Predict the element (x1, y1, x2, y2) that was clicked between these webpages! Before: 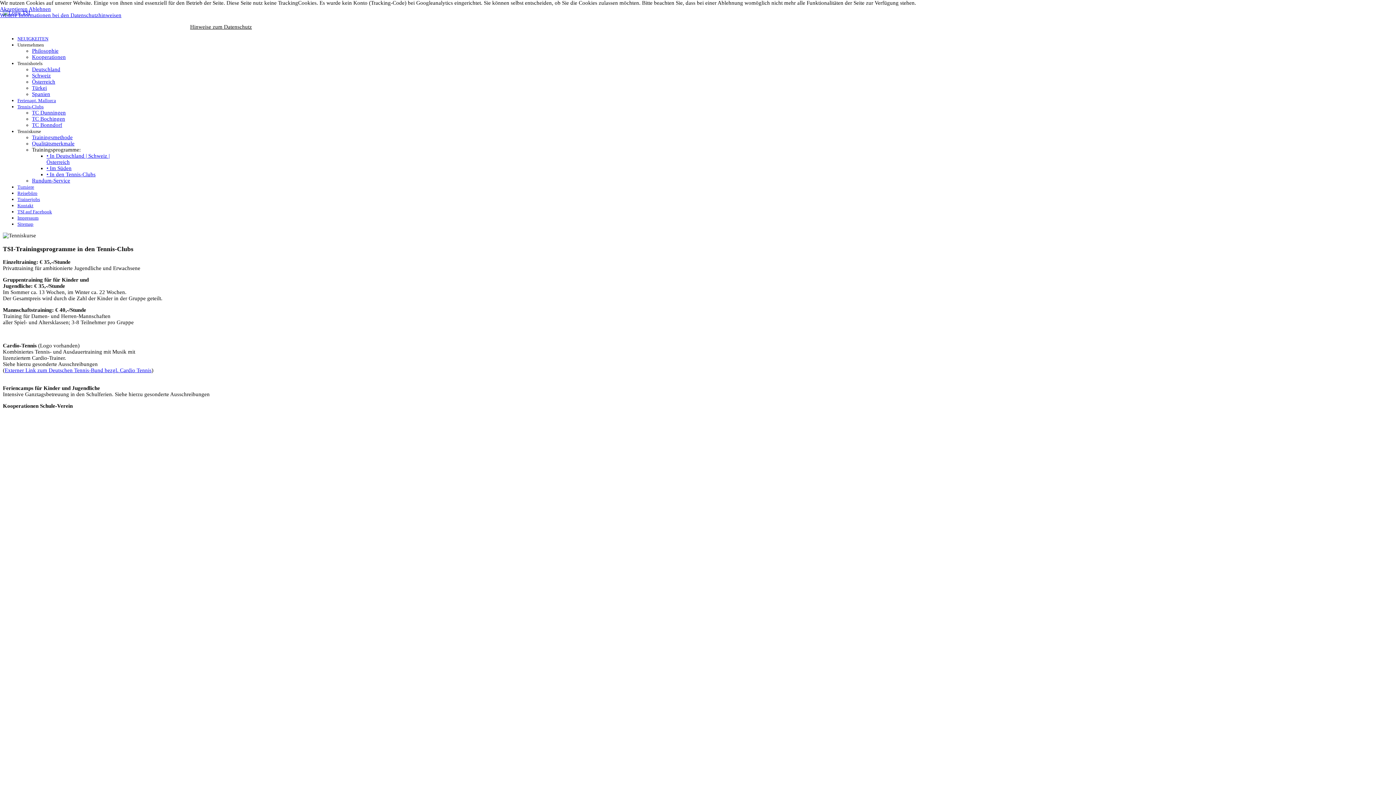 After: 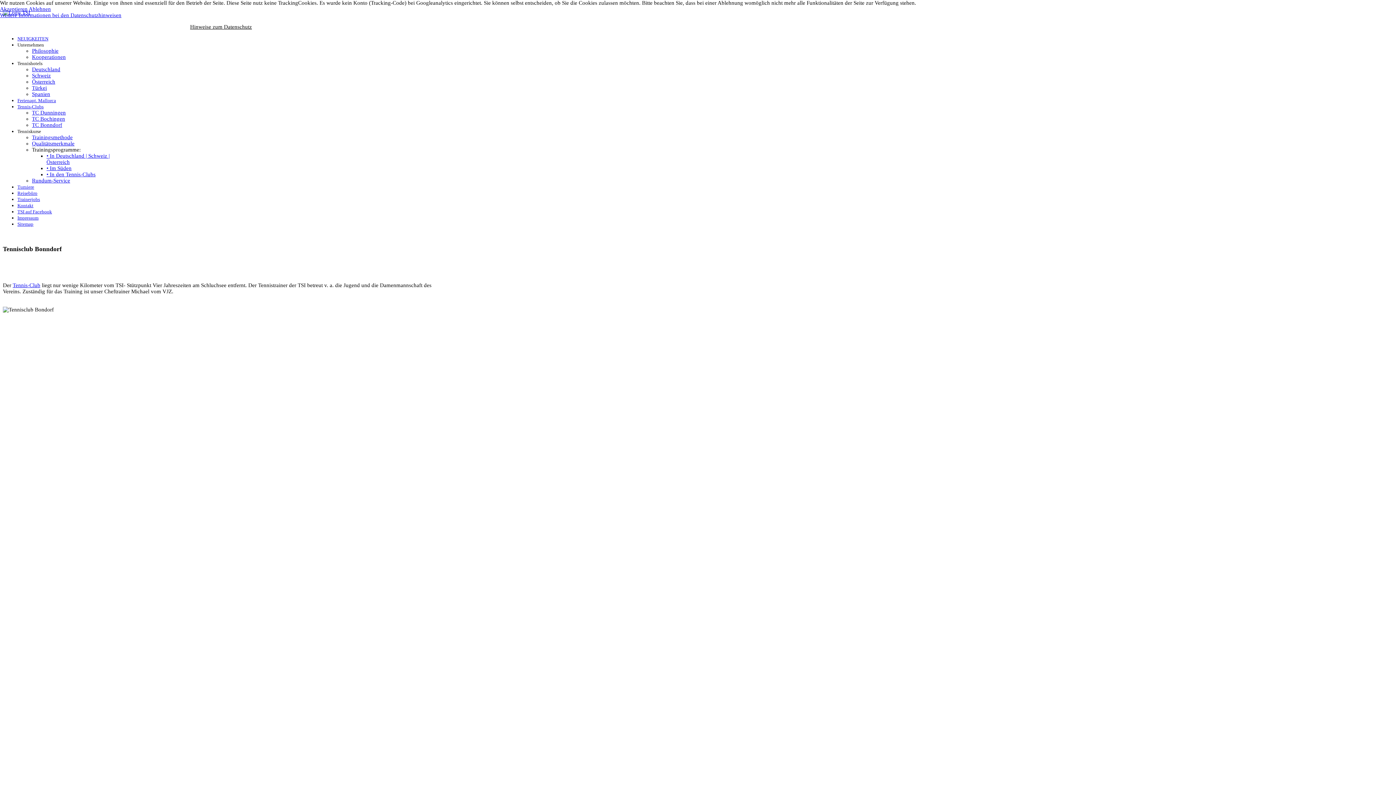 Action: label: TC Bonndorf bbox: (32, 122, 62, 128)